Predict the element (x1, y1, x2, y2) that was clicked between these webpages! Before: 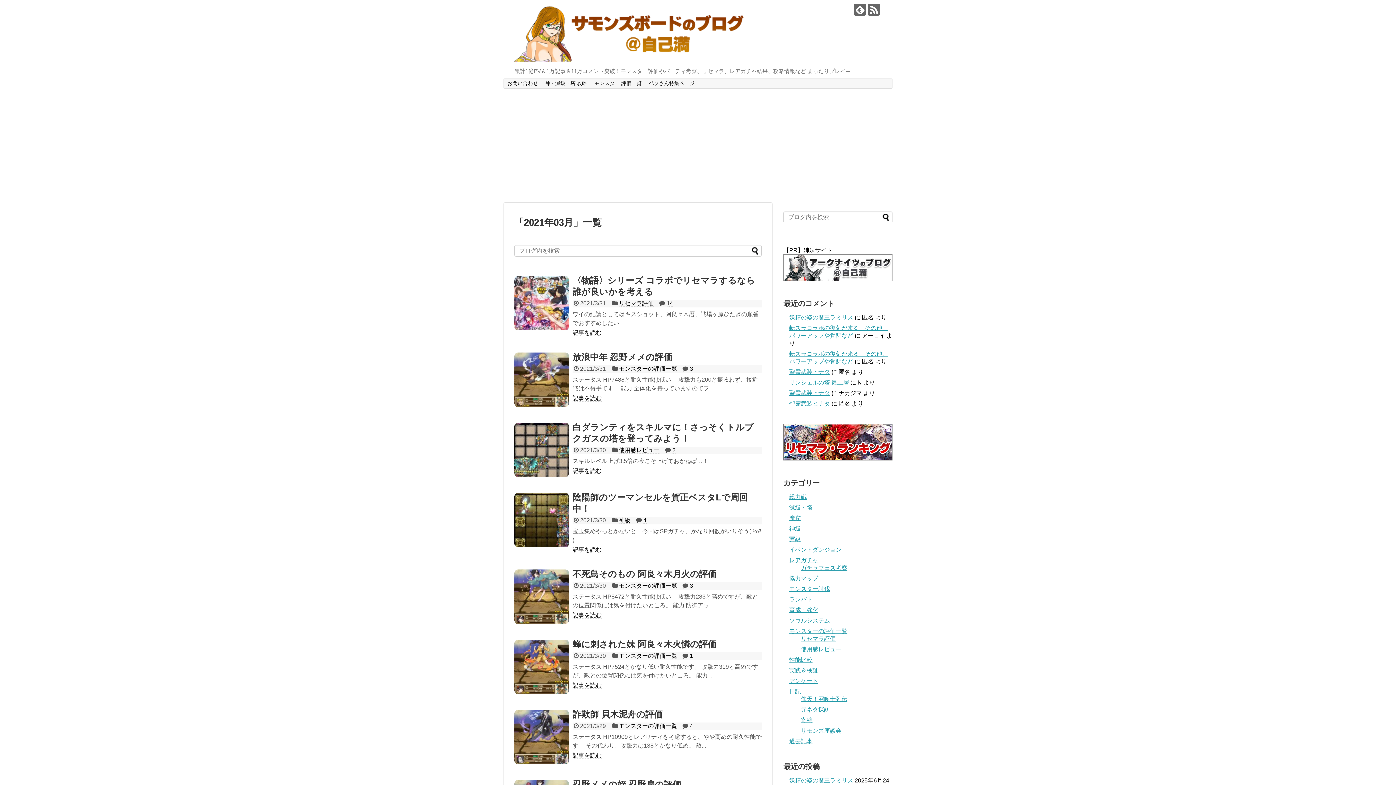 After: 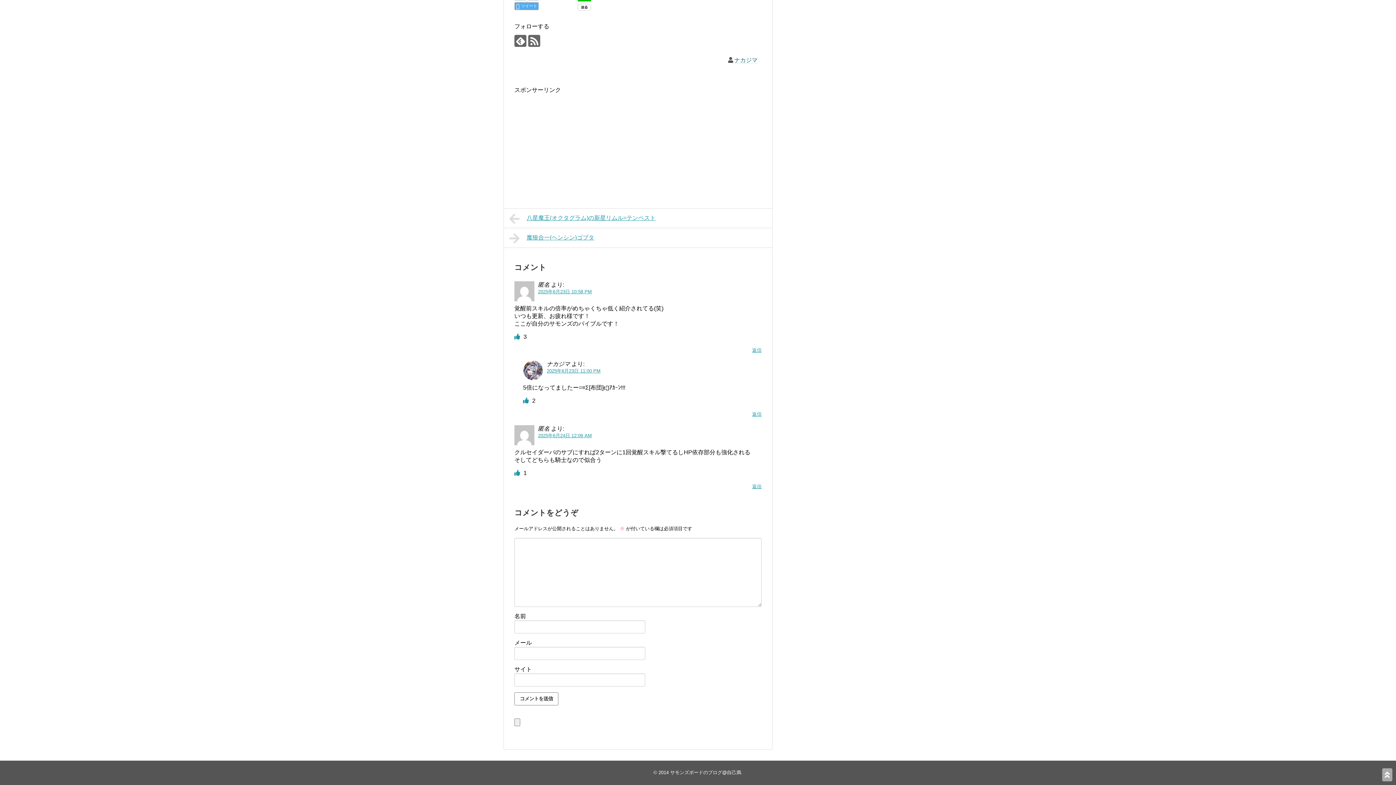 Action: bbox: (789, 400, 830, 406) label: 聖霊武装ヒナタ